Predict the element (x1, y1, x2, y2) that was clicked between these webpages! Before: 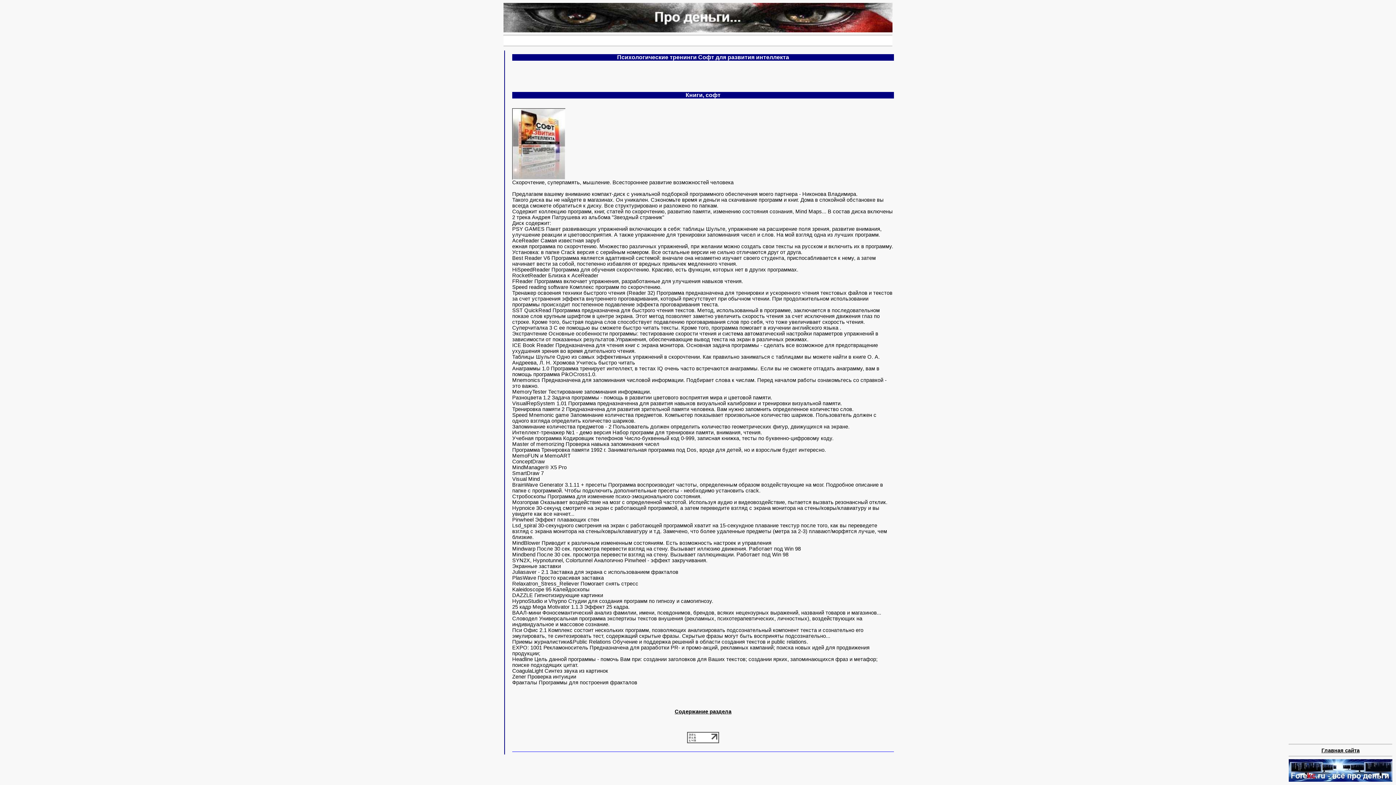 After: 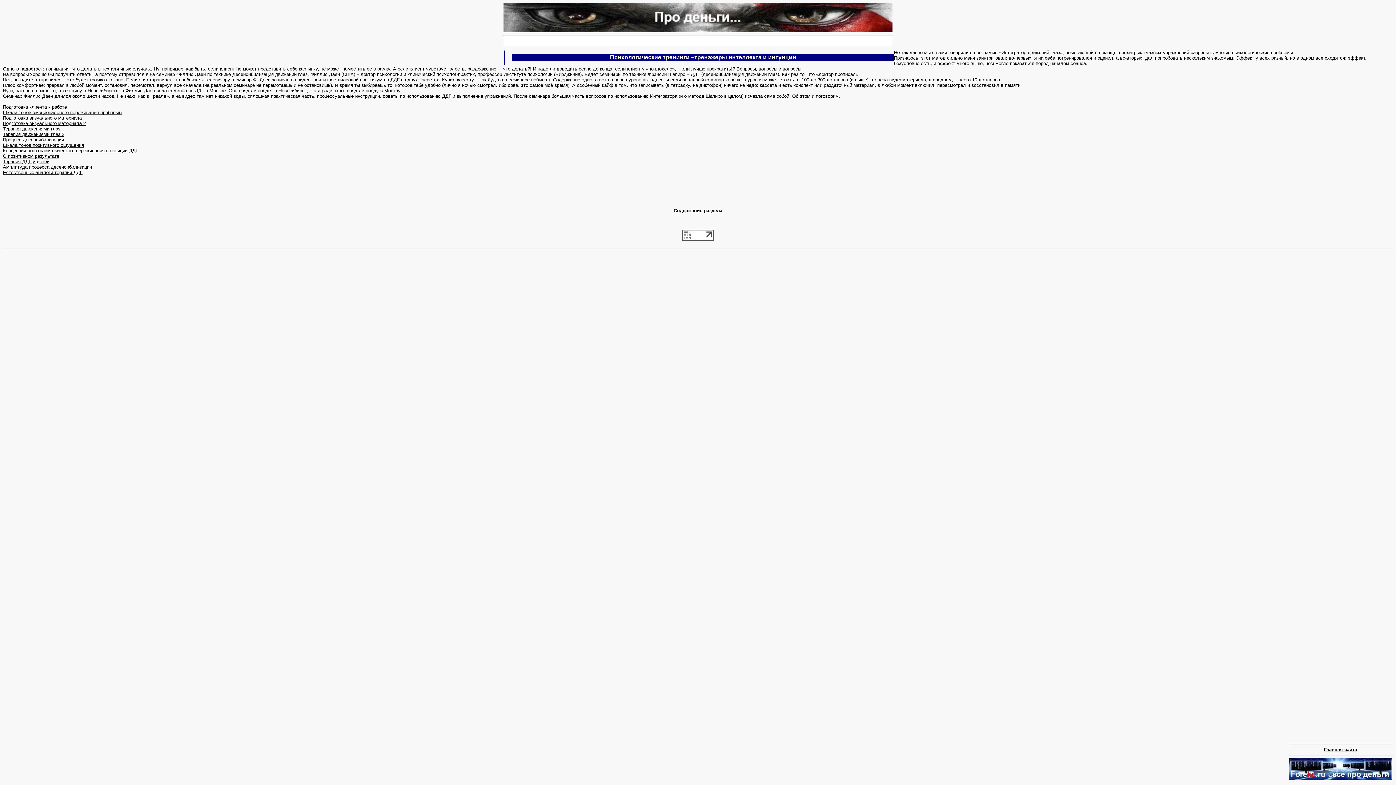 Action: bbox: (674, 708, 731, 714) label: Содержание раздела